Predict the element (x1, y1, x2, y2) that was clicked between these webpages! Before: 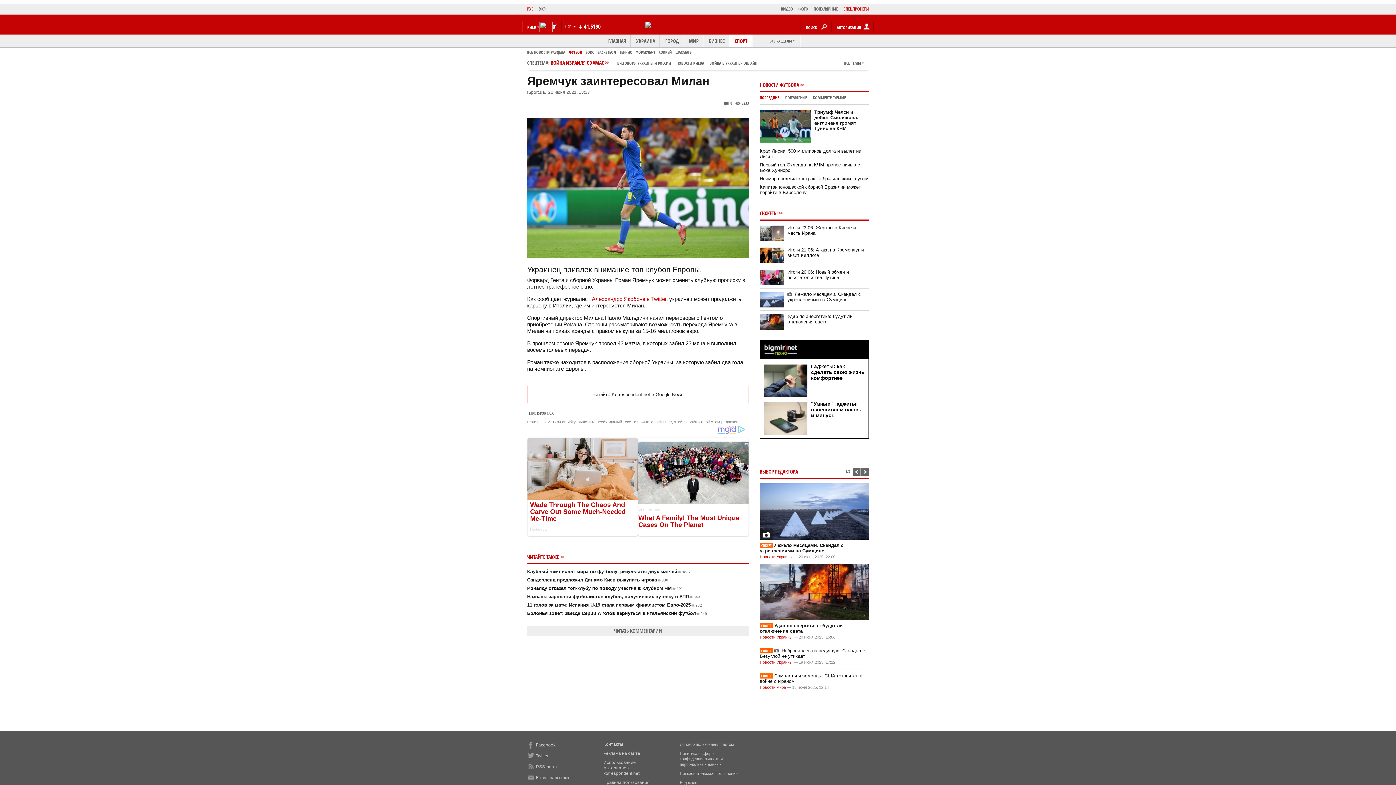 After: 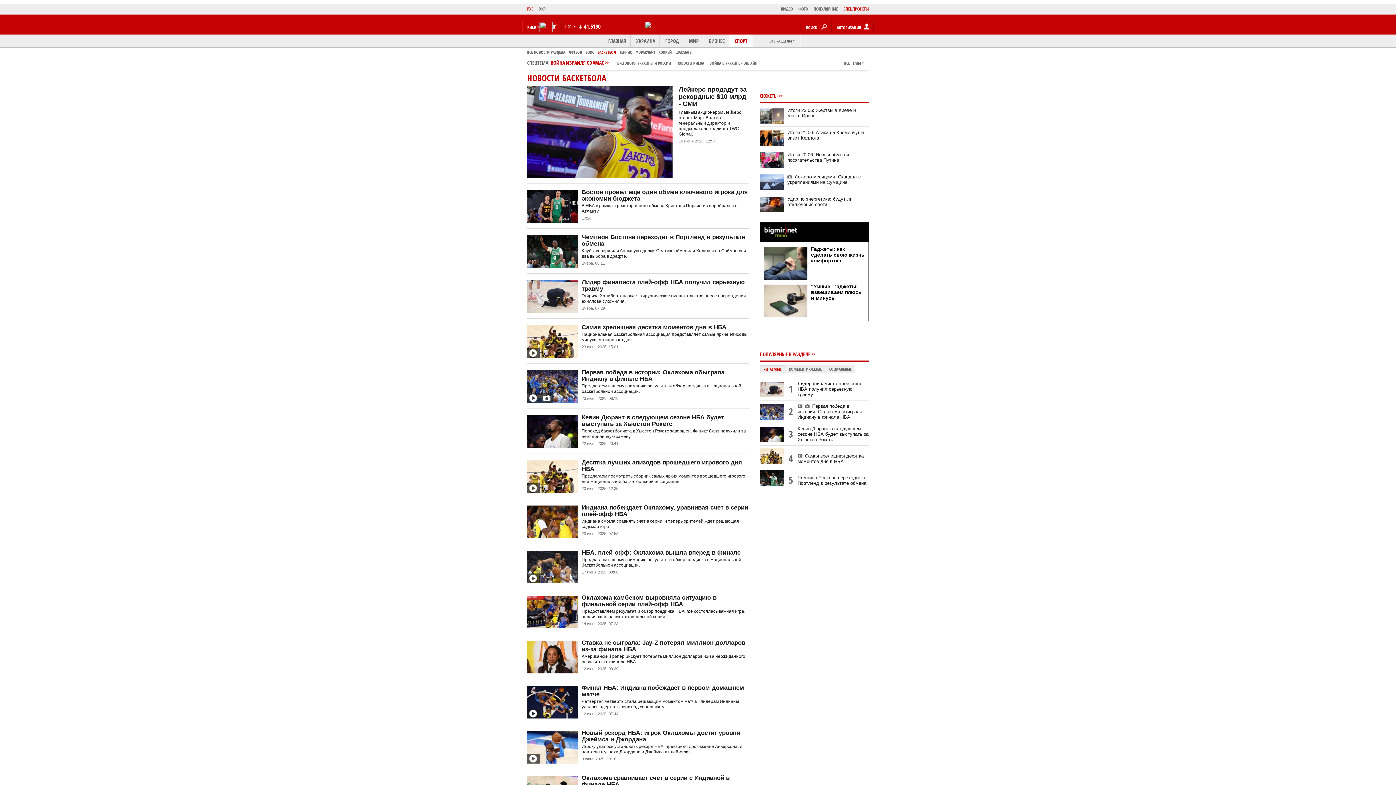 Action: bbox: (597, 49, 616, 54) label: БАСКЕТБОЛ